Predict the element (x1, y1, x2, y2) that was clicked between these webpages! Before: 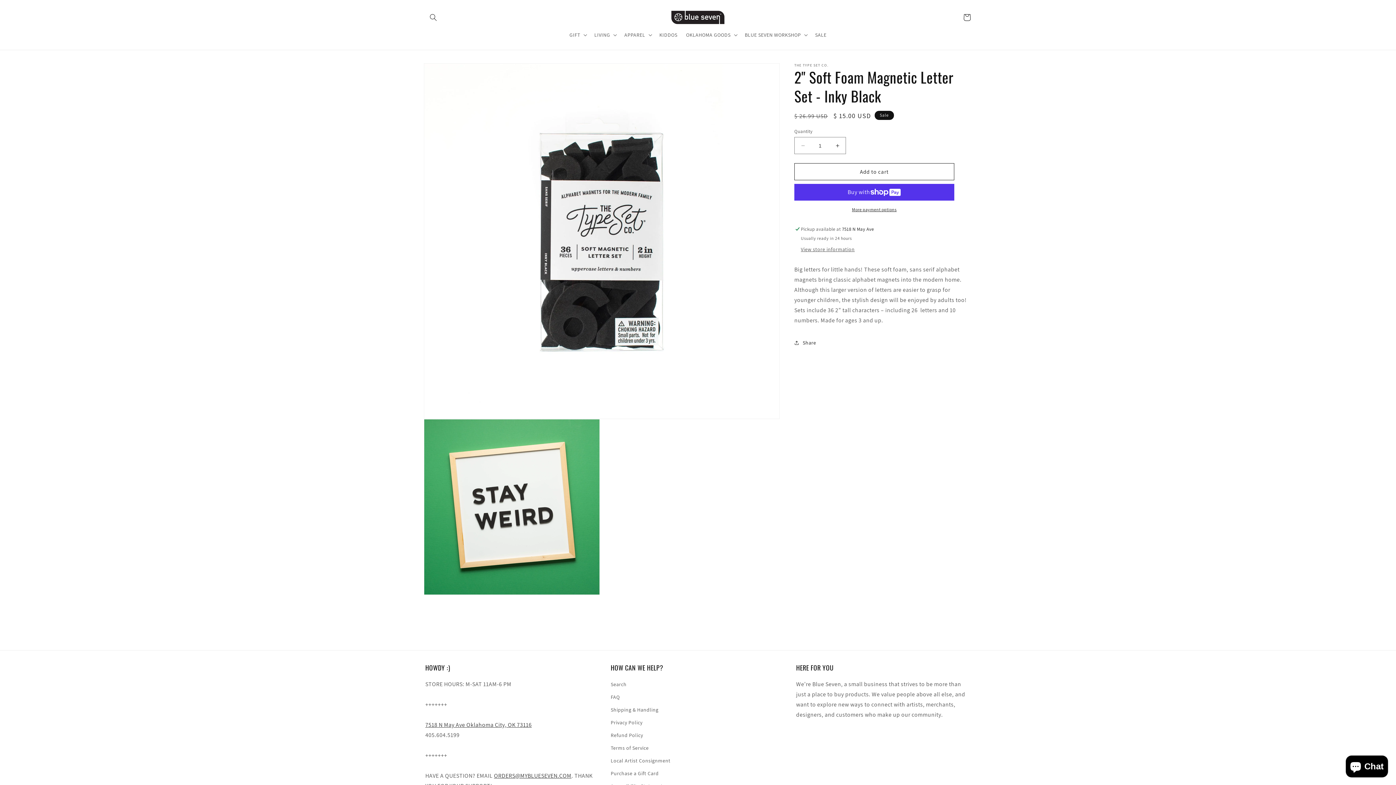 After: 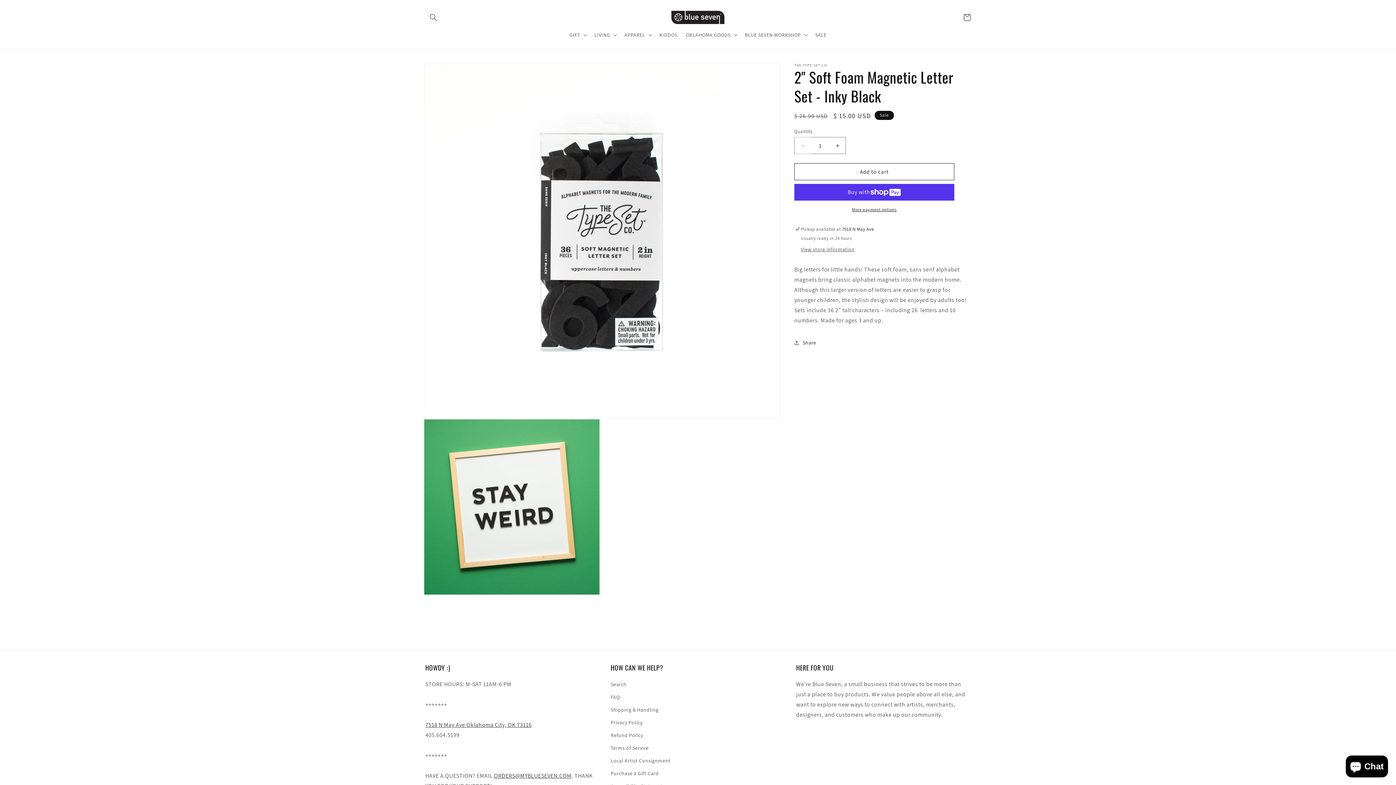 Action: bbox: (794, 137, 811, 154) label: Decrease quantity for 2&quot; Soft Foam Magnetic Letter Set - Inky Black